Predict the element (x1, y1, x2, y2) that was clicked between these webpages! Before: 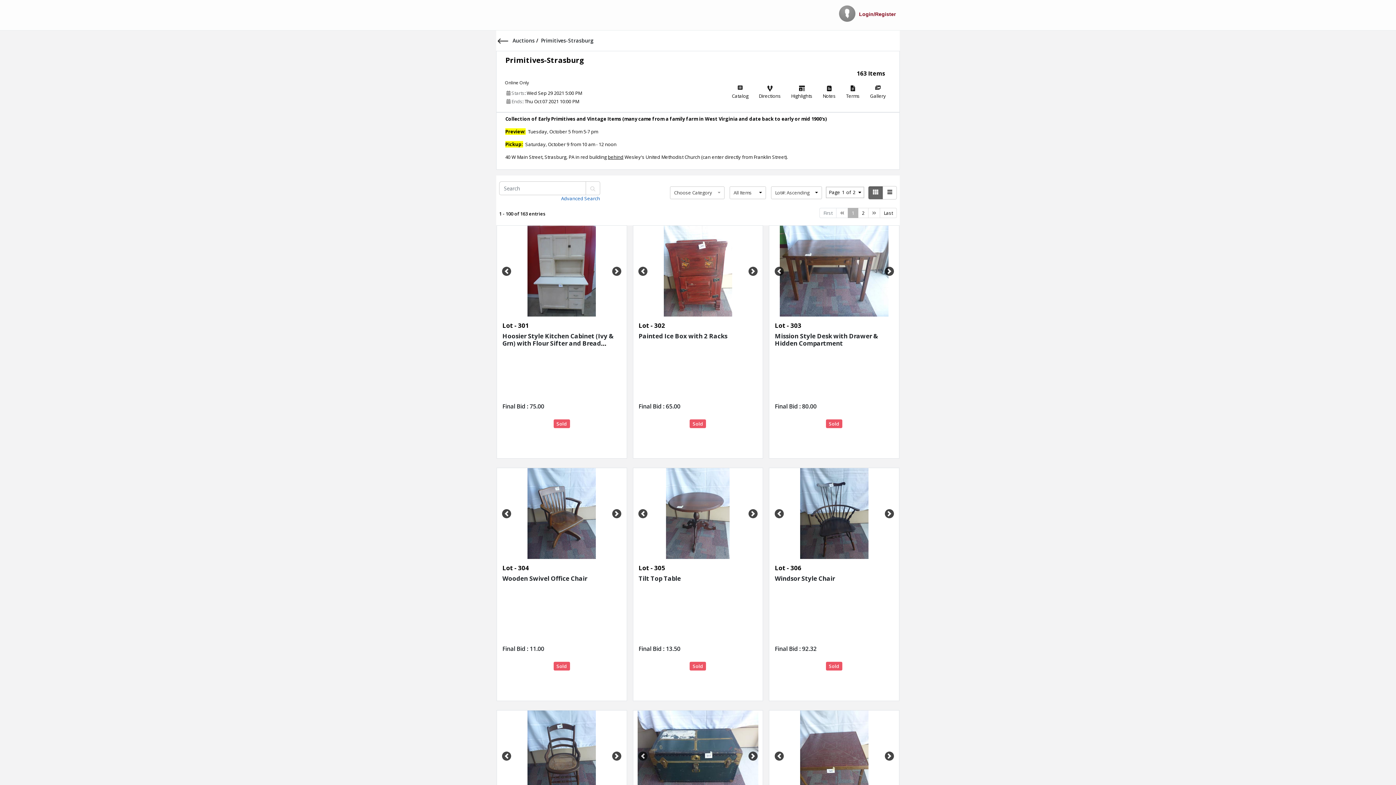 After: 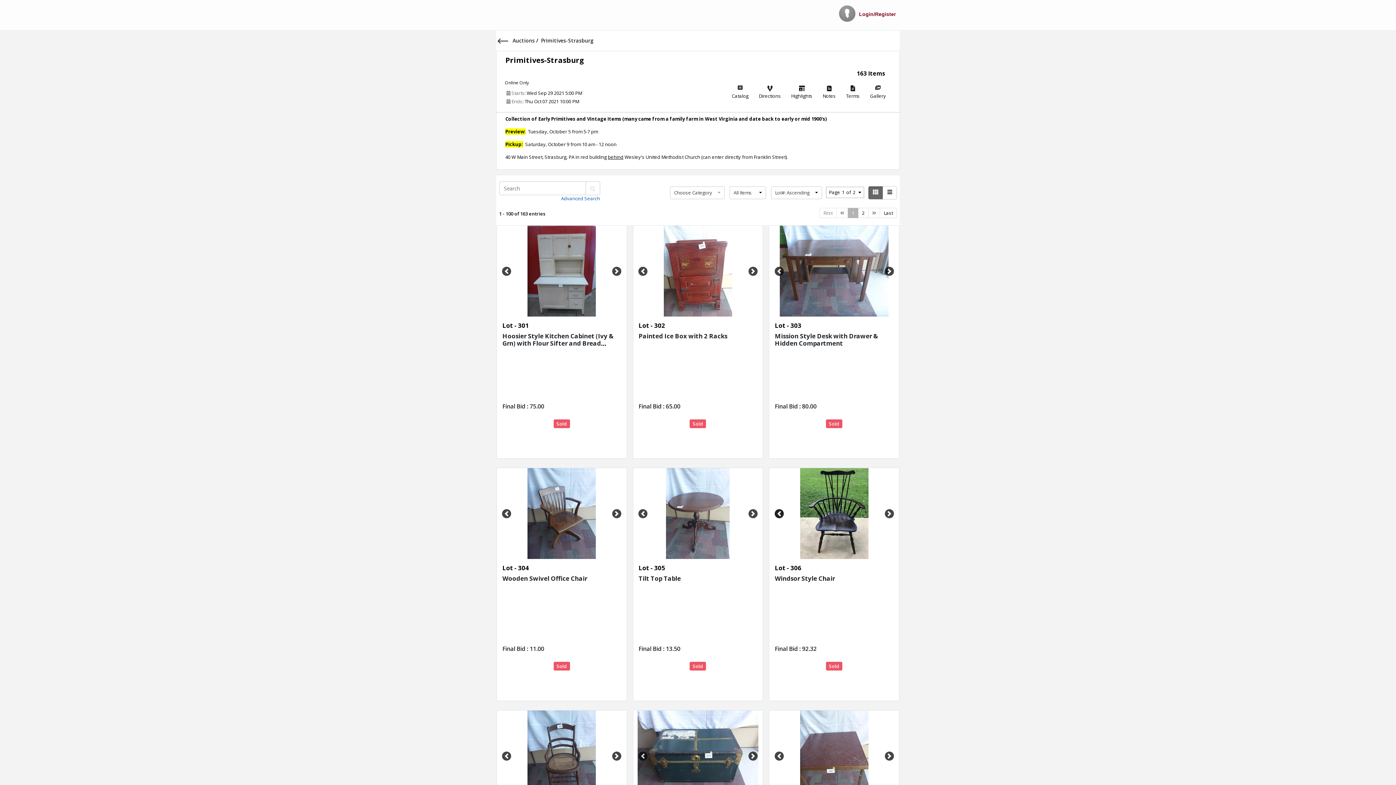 Action: label: Previous bbox: (769, 468, 789, 559)